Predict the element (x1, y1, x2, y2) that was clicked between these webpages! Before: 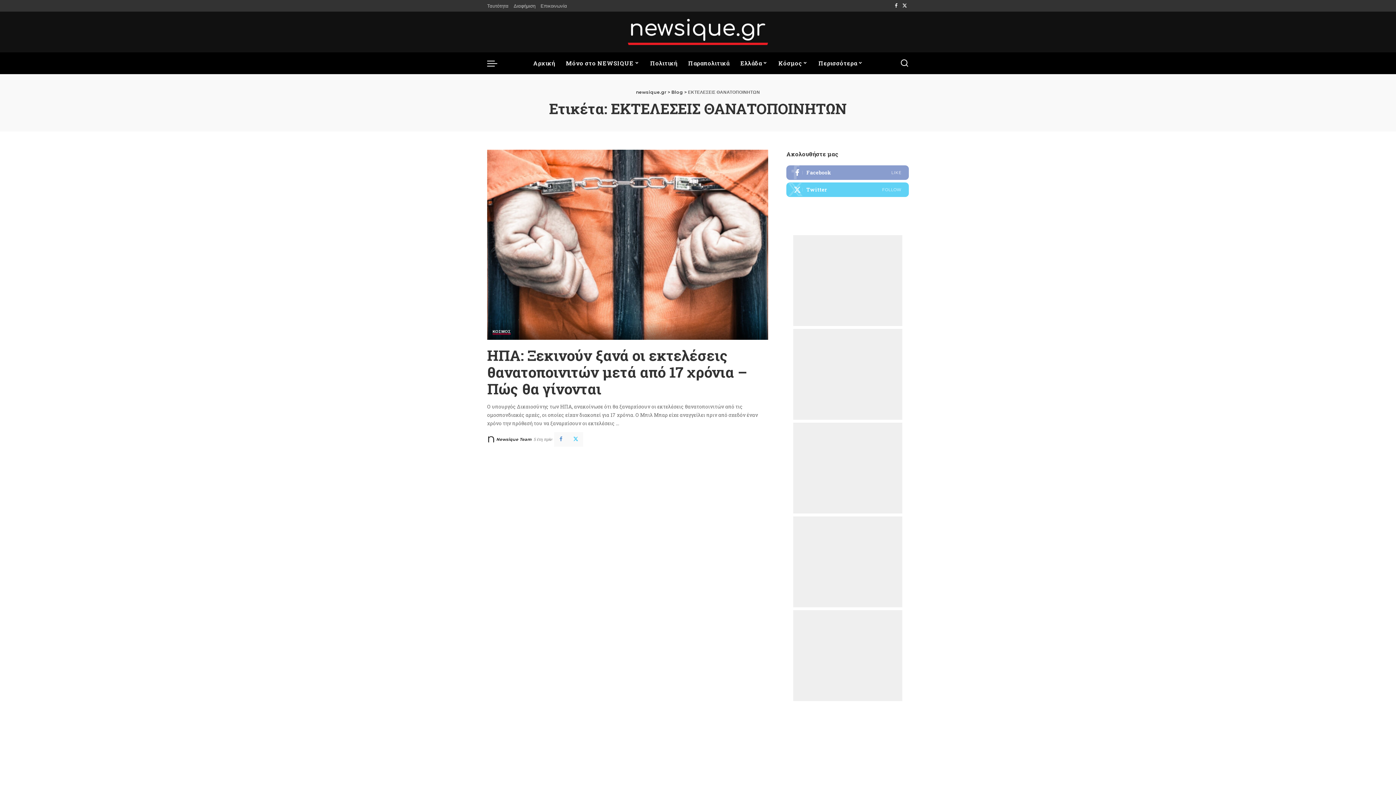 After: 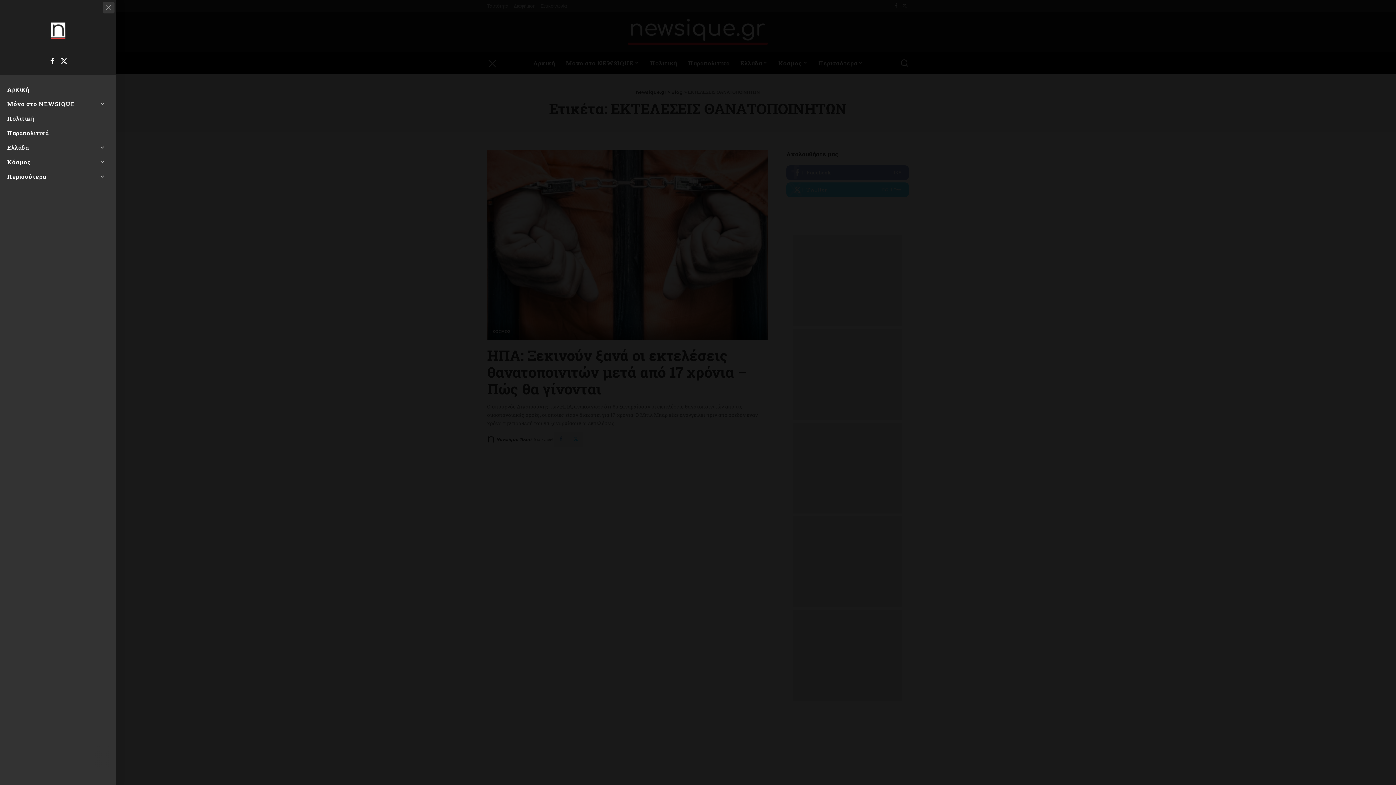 Action: bbox: (487, 52, 504, 74) label: menu trigger